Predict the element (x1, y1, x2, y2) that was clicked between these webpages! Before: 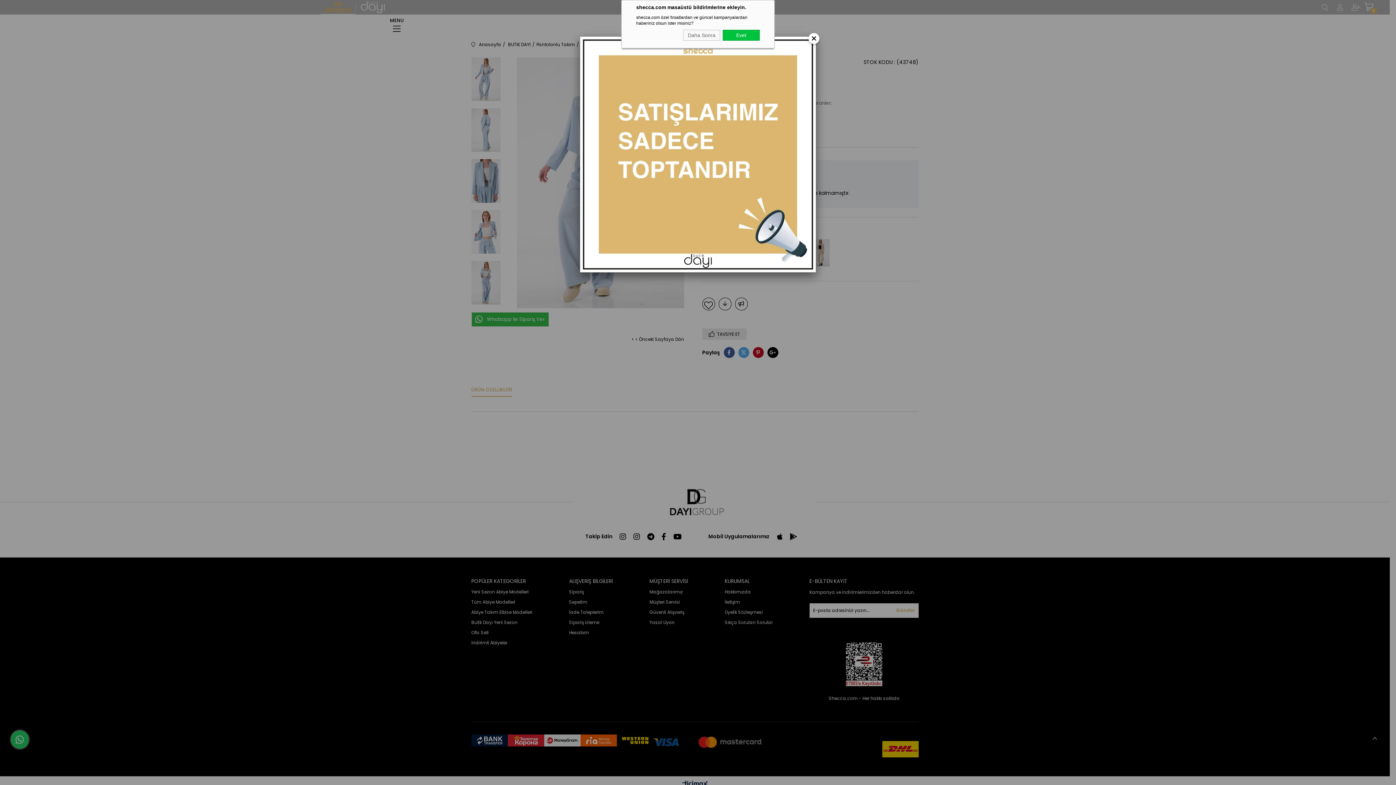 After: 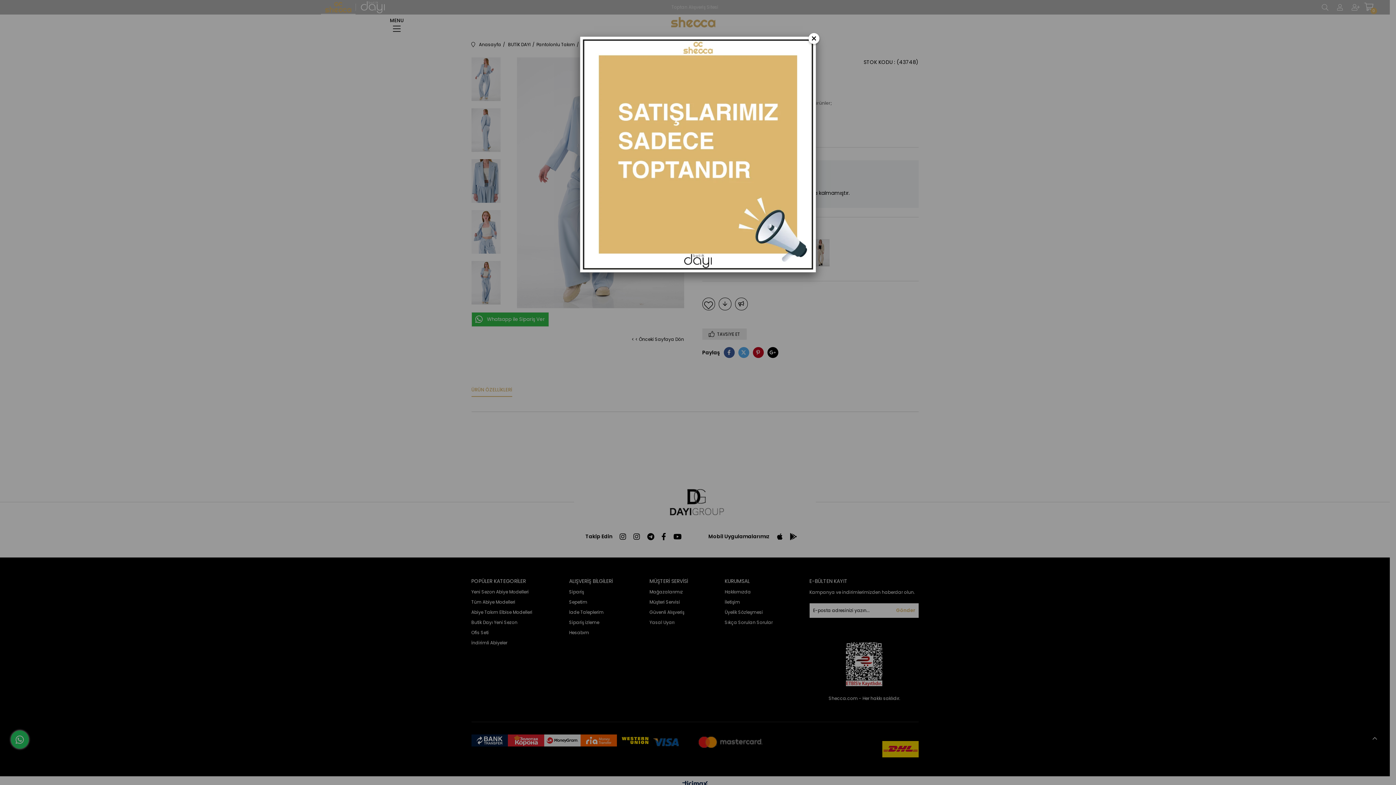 Action: label: Evet bbox: (722, 29, 760, 40)